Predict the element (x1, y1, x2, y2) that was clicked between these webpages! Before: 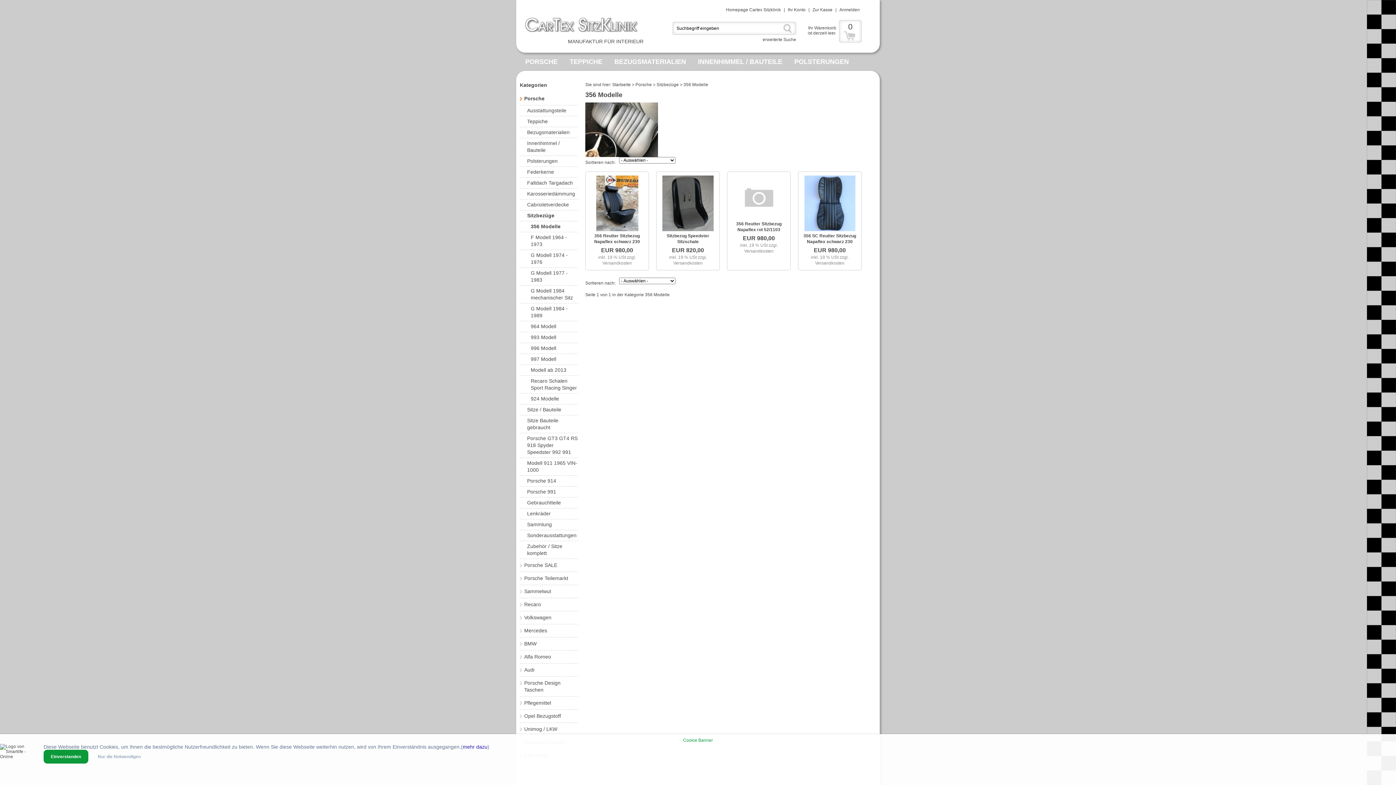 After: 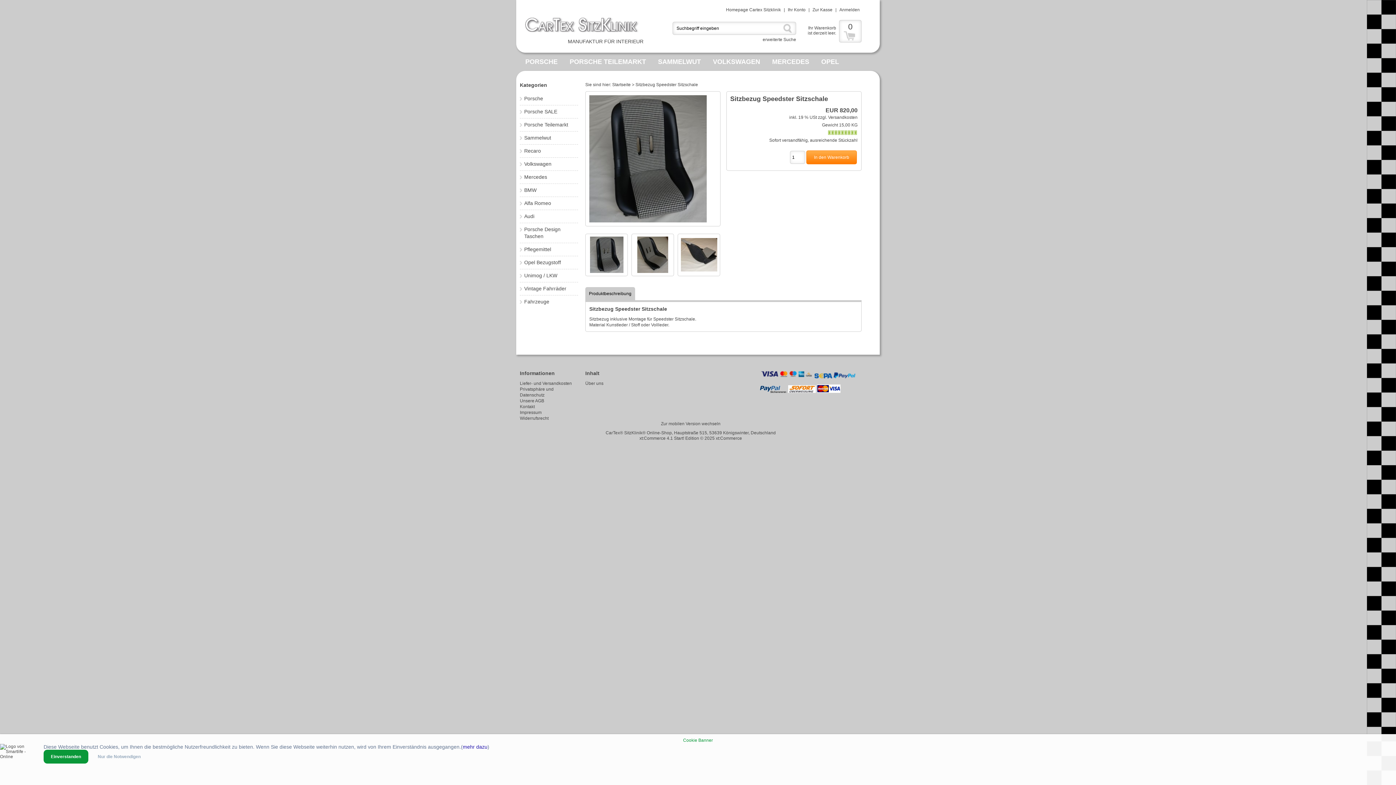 Action: bbox: (662, 227, 713, 232)